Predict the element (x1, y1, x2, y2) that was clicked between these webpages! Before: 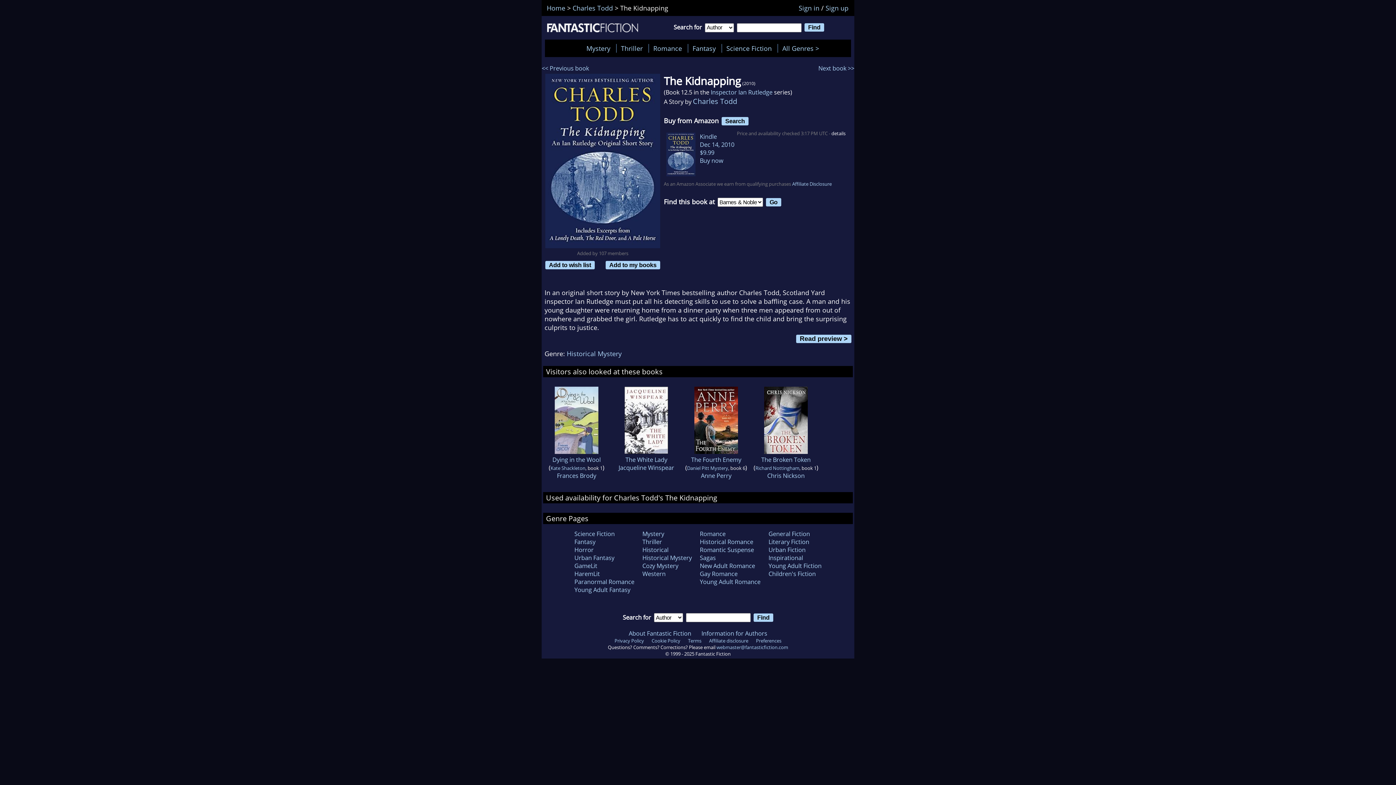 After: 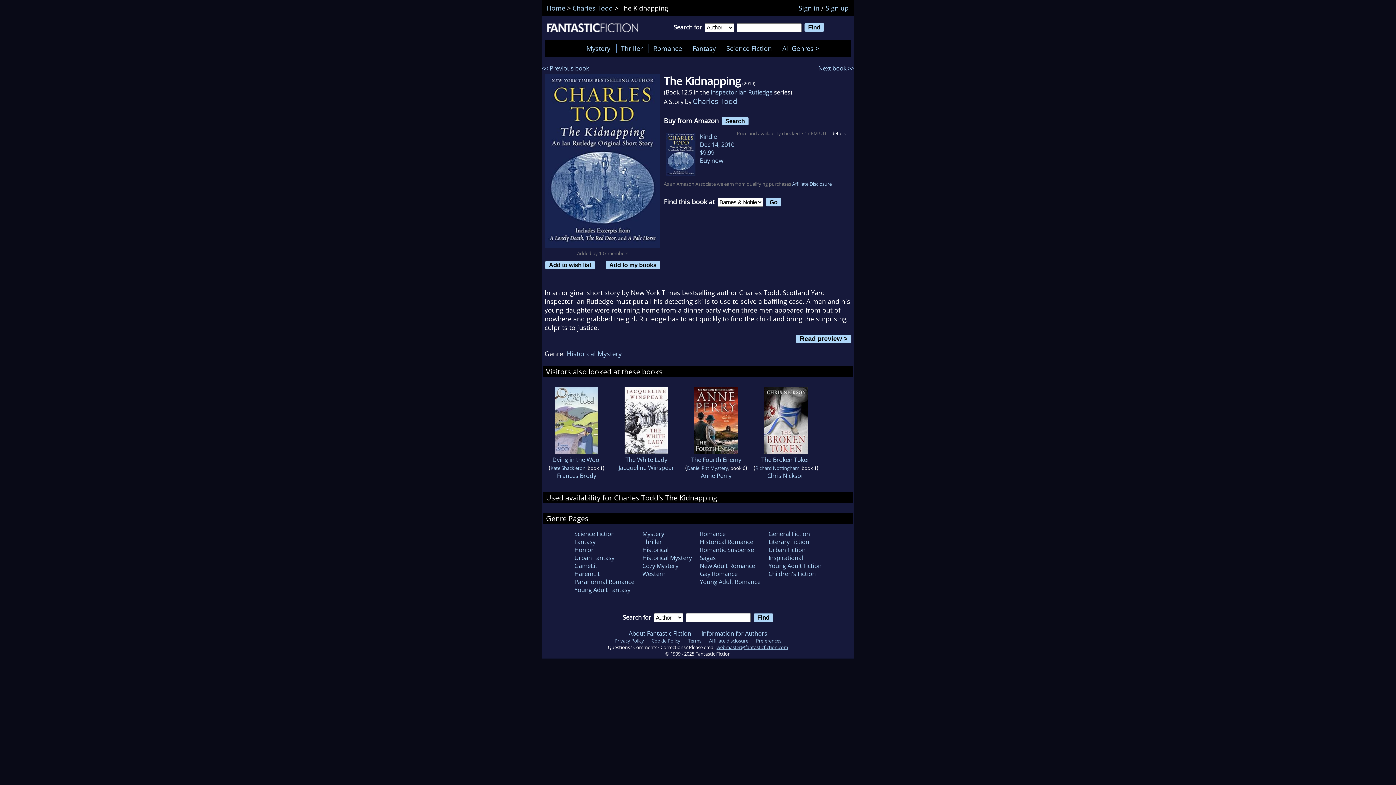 Action: label: webmaster@fantasticfiction.com bbox: (716, 644, 788, 650)